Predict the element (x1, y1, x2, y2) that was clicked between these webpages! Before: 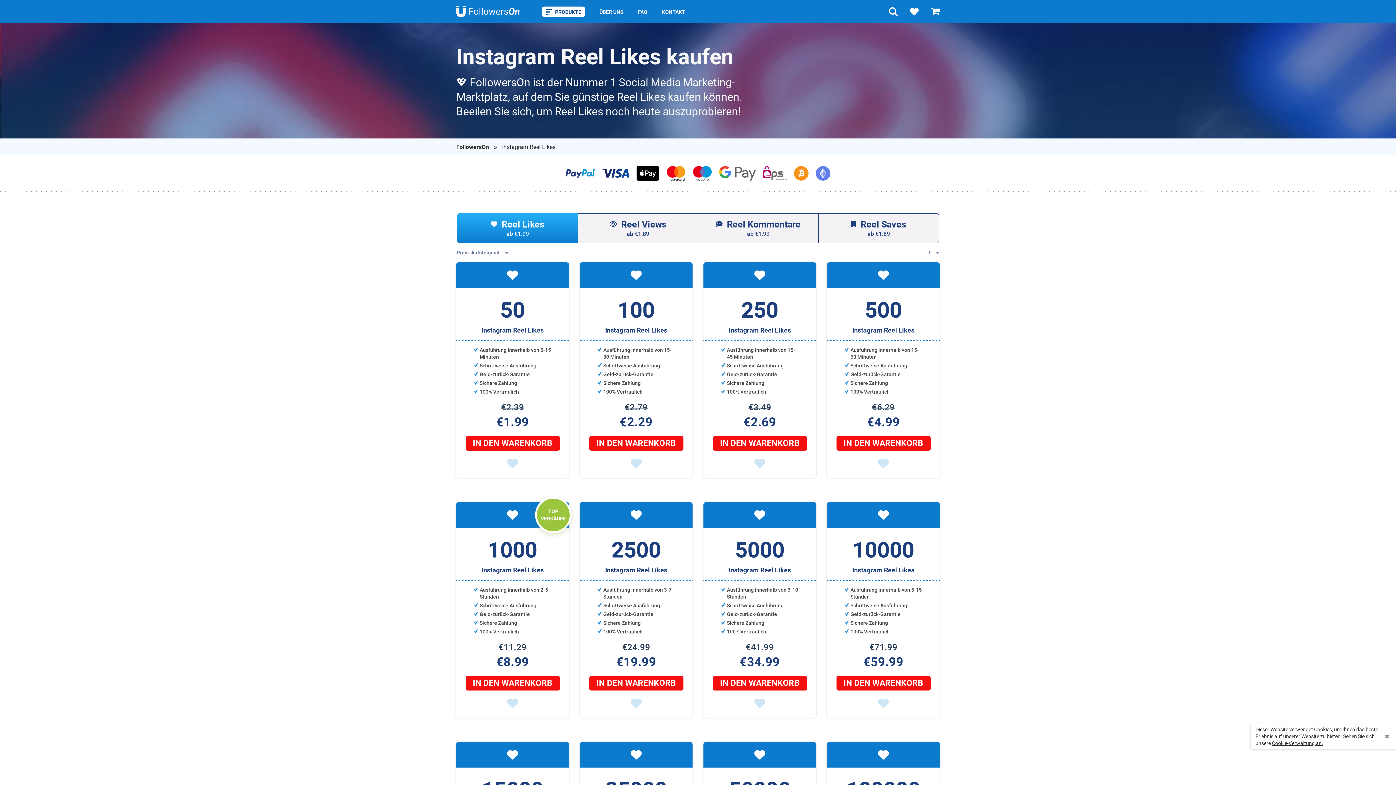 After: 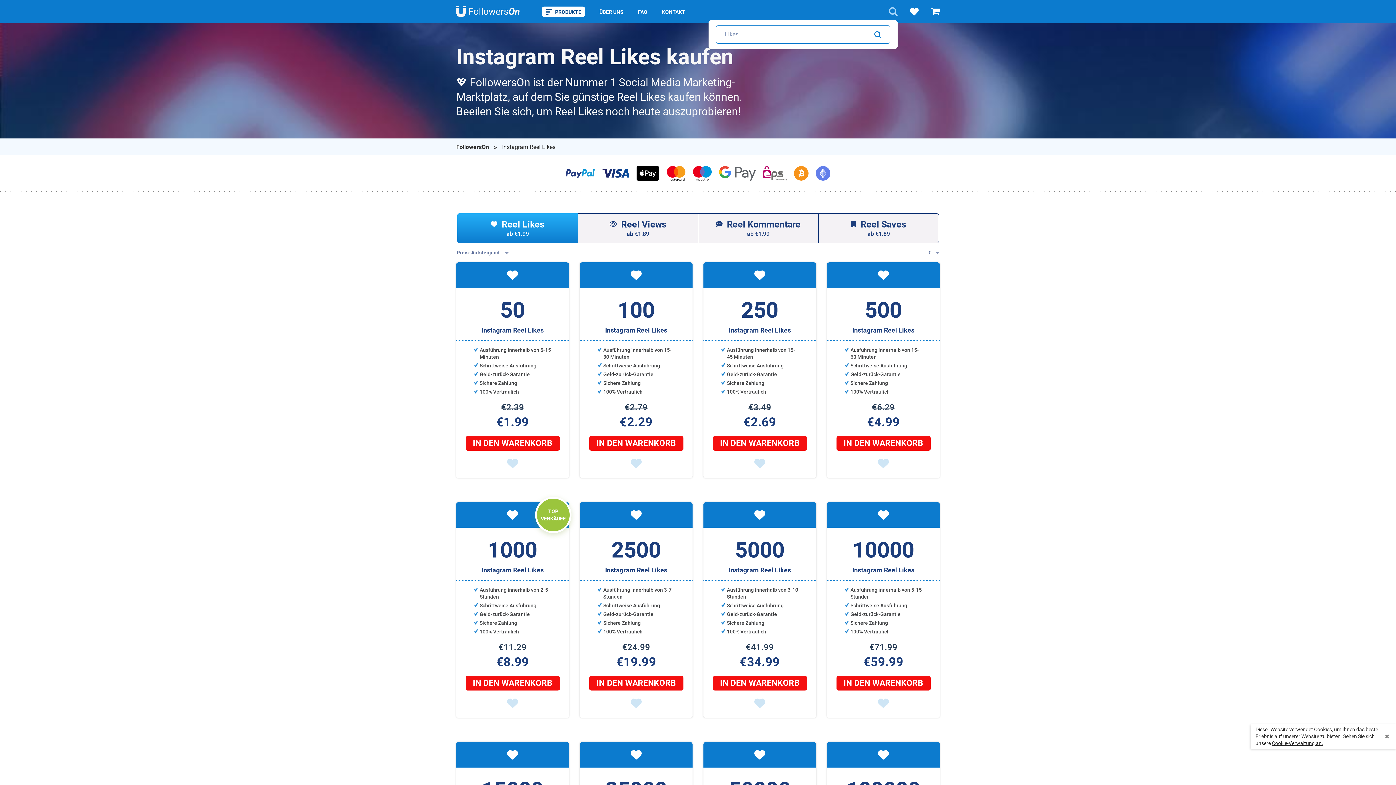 Action: bbox: (889, 7, 897, 16)